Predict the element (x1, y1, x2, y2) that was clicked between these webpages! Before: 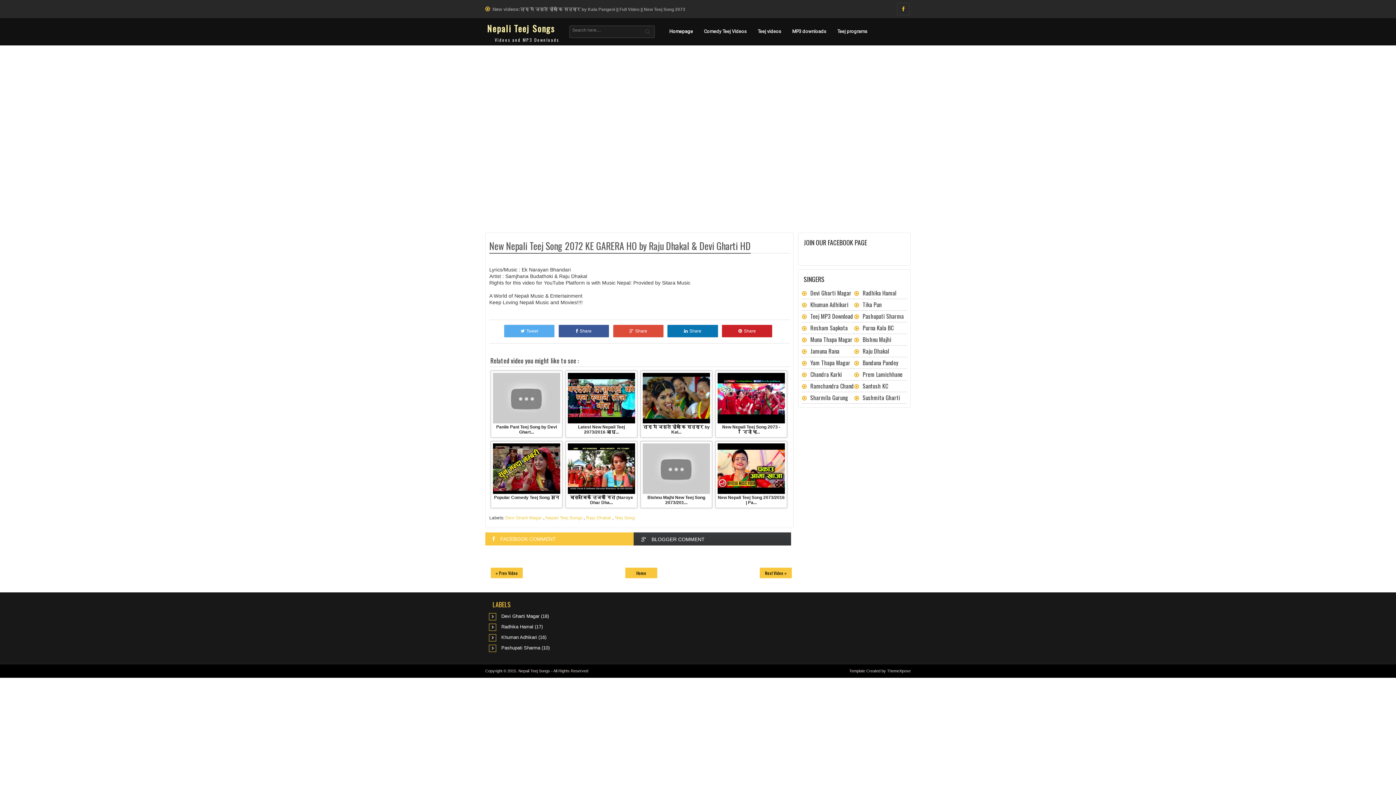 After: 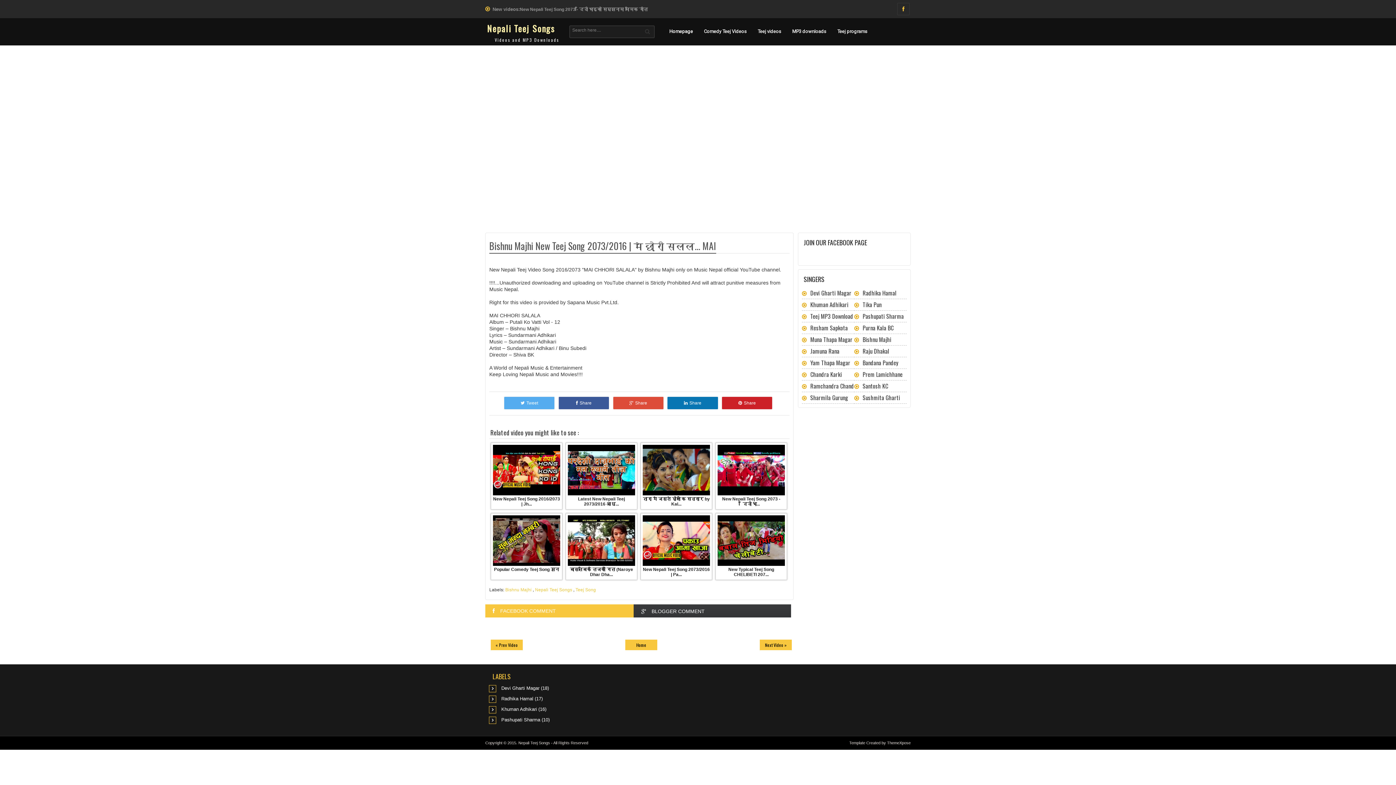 Action: label: 

Bishnu Majhi New Teej Song 2073/201... bbox: (640, 441, 712, 508)